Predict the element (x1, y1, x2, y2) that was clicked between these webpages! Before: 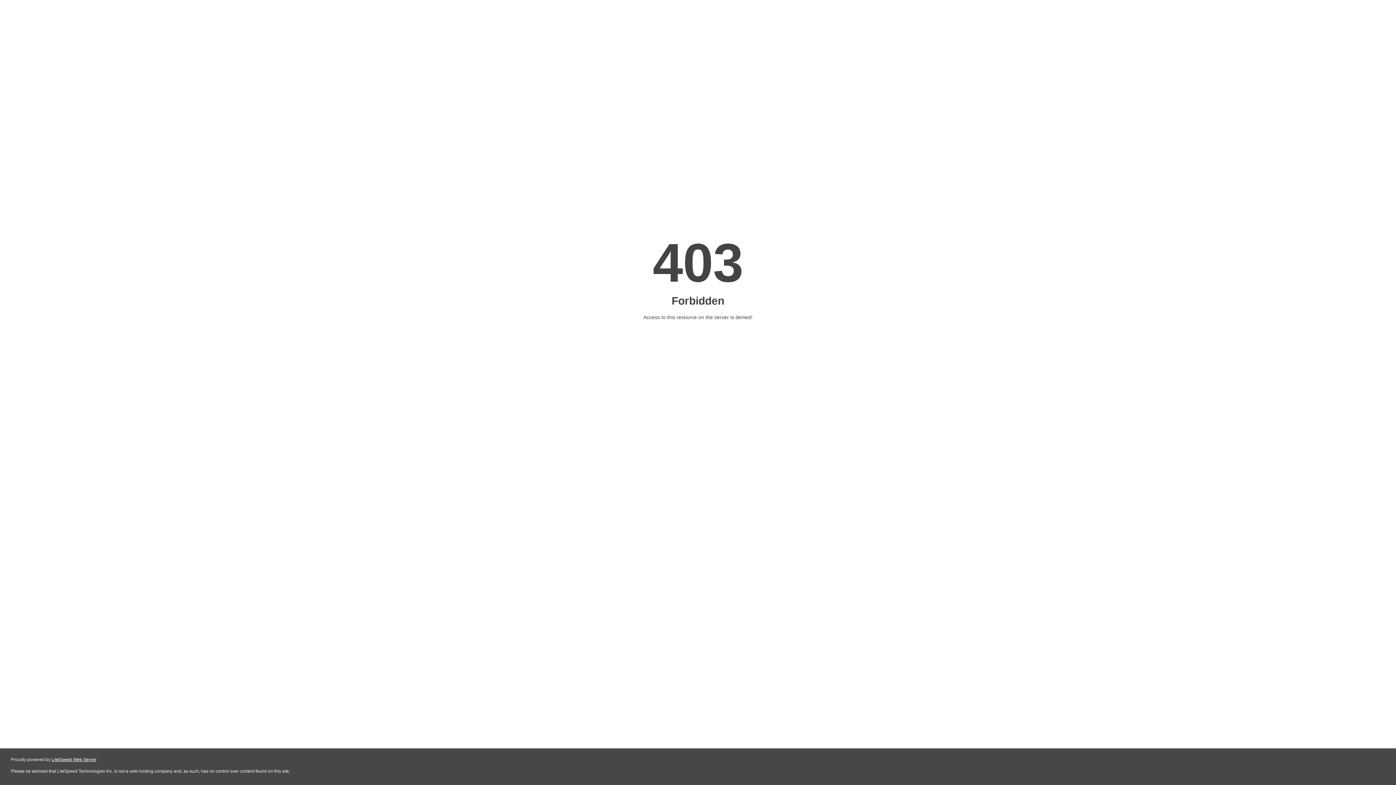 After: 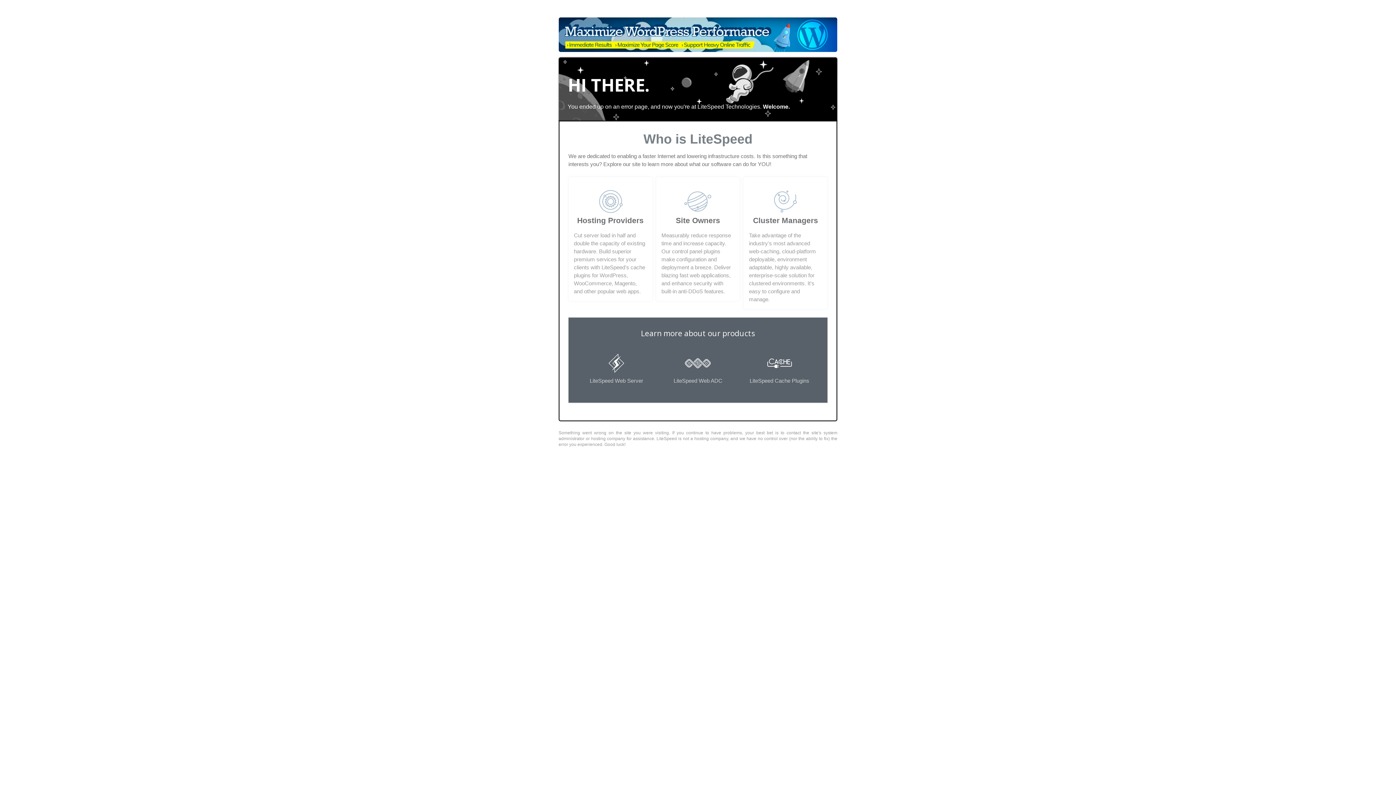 Action: bbox: (51, 757, 96, 762) label: LiteSpeed Web Server